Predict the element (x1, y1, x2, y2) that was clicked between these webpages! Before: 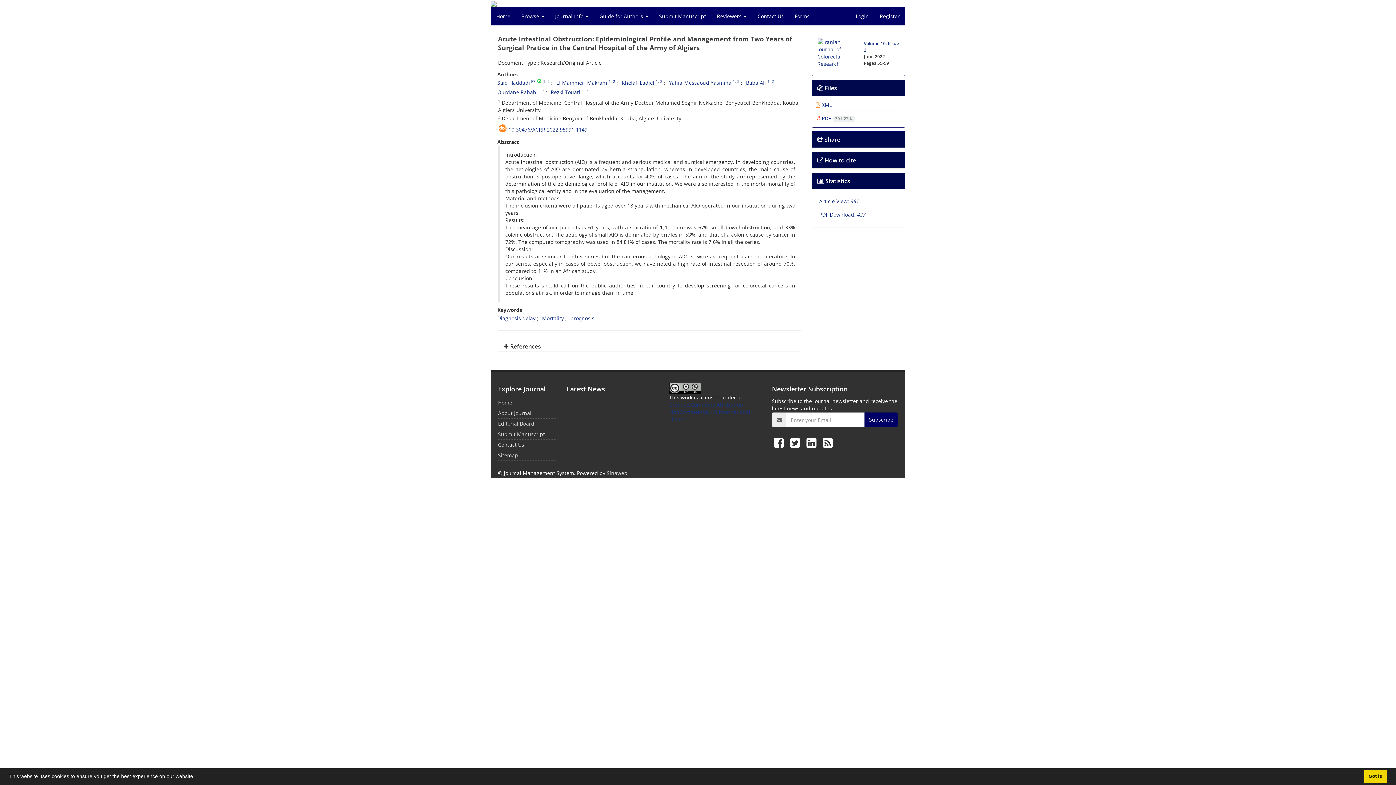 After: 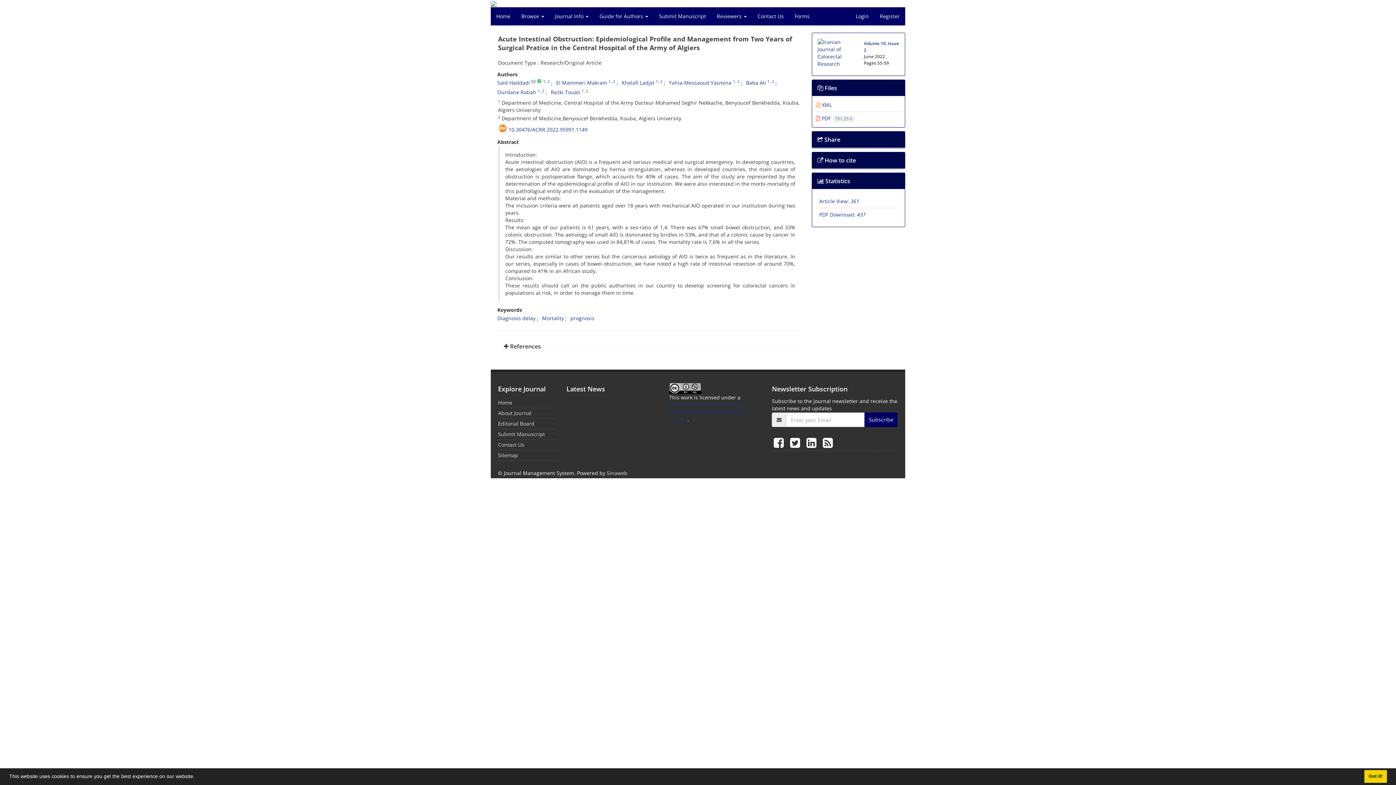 Action: bbox: (804, 433, 821, 452) label:  